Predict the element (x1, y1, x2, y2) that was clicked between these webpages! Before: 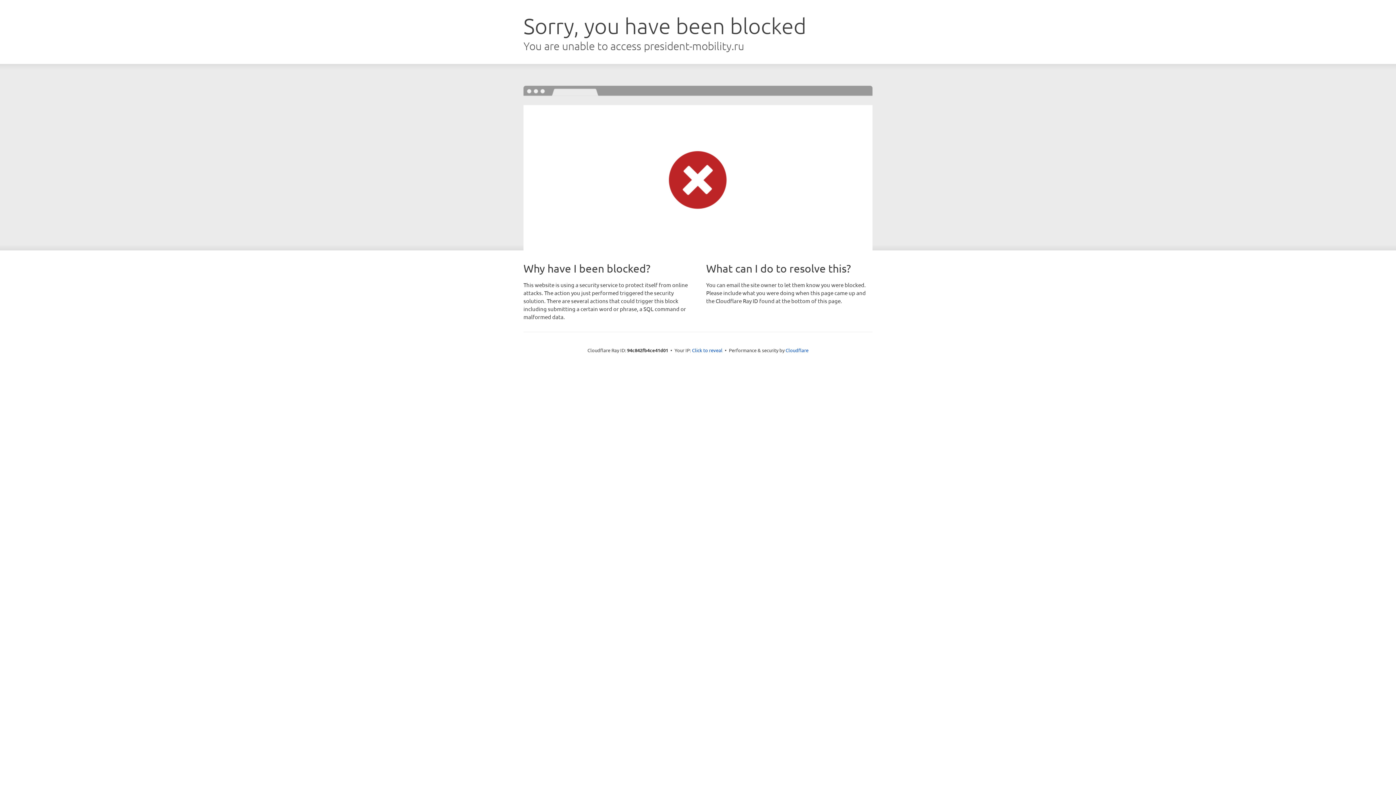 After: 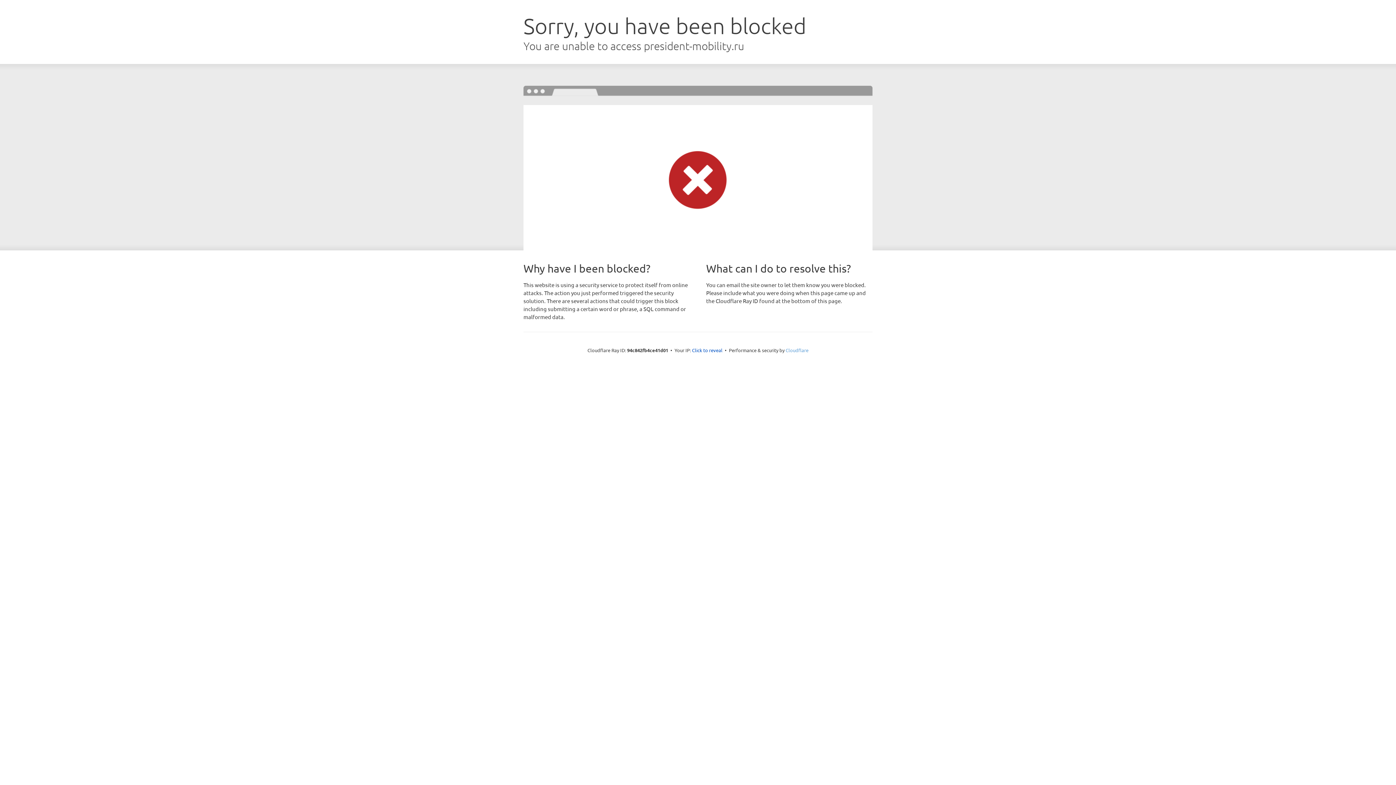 Action: label: Cloudflare bbox: (785, 347, 808, 353)